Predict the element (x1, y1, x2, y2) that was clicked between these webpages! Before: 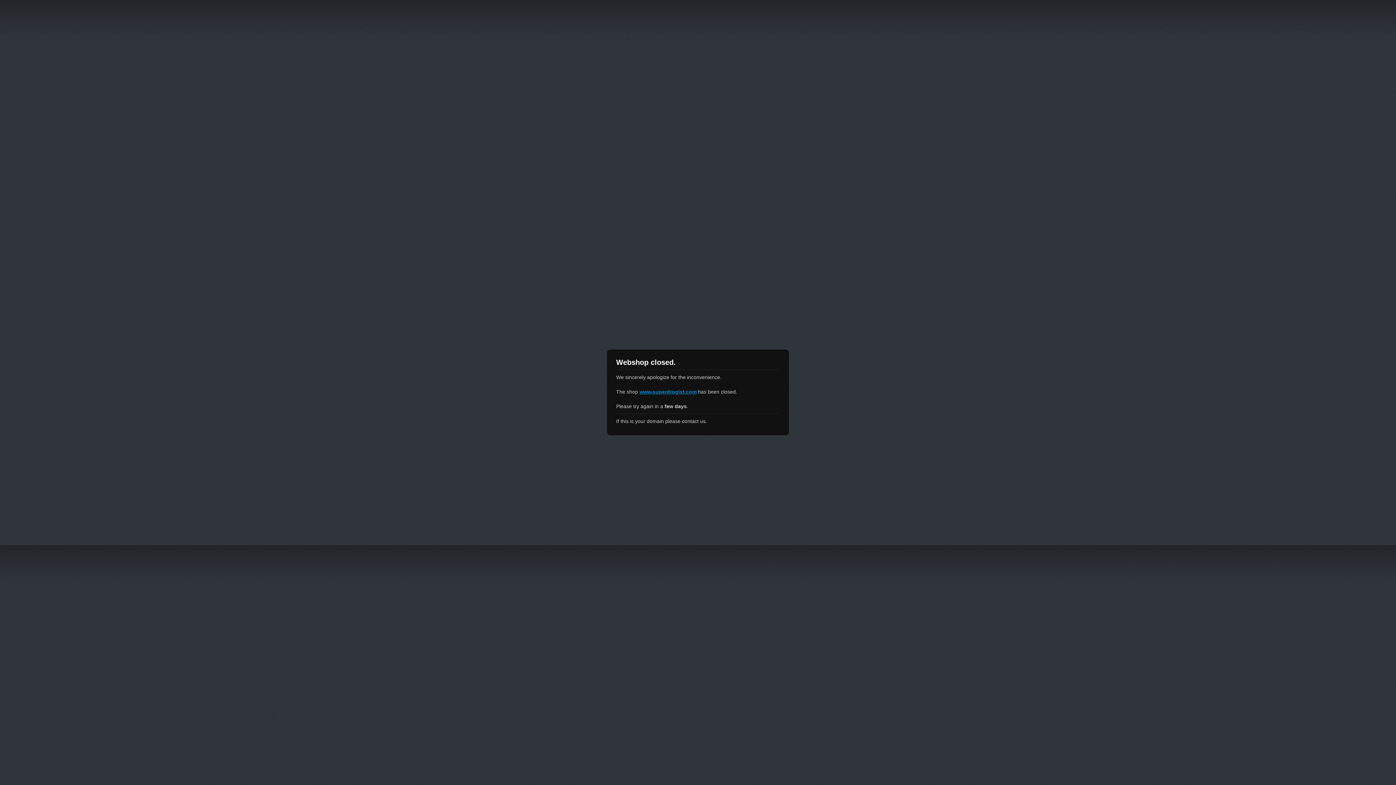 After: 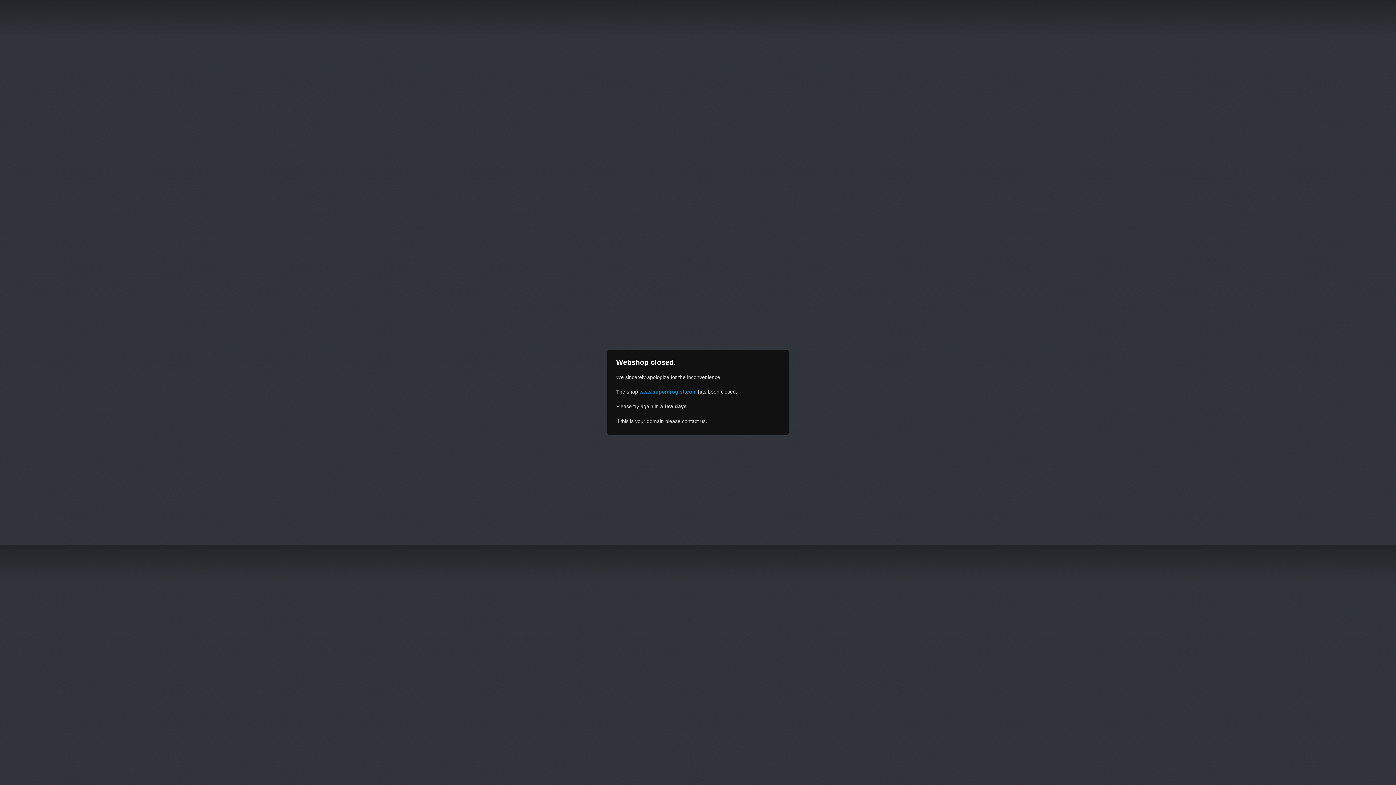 Action: label: www.superdrogist.com bbox: (639, 389, 696, 394)